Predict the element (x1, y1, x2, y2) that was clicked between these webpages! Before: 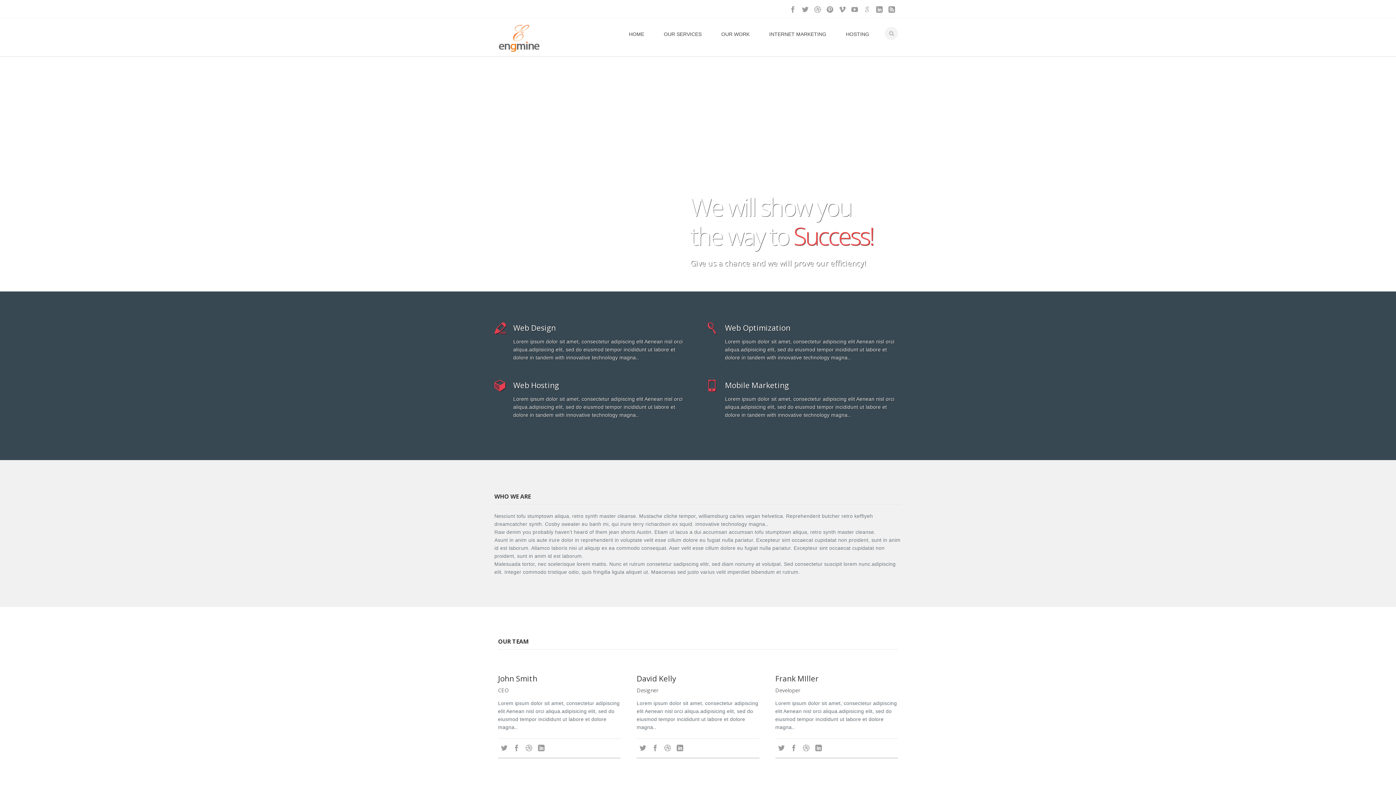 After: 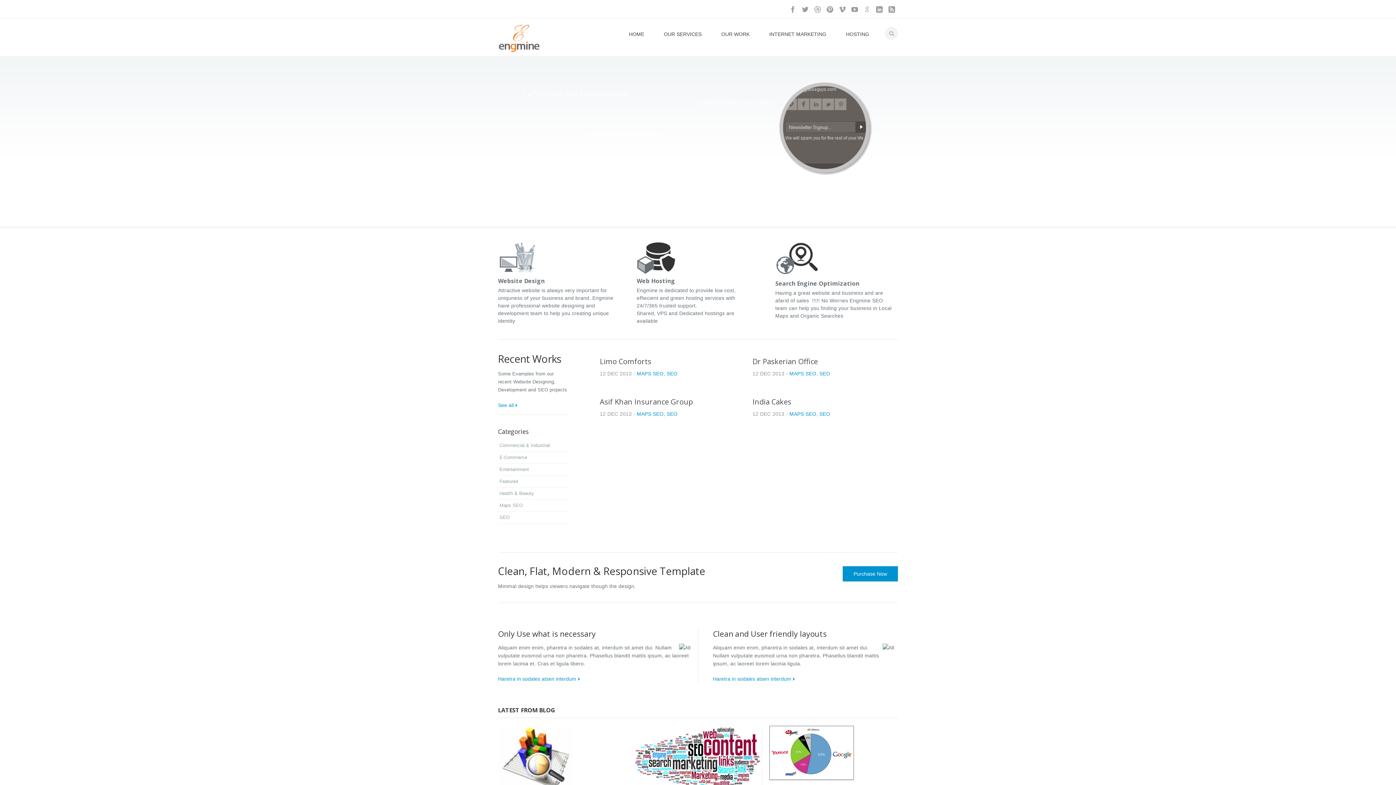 Action: bbox: (626, 18, 646, 48) label: HOME